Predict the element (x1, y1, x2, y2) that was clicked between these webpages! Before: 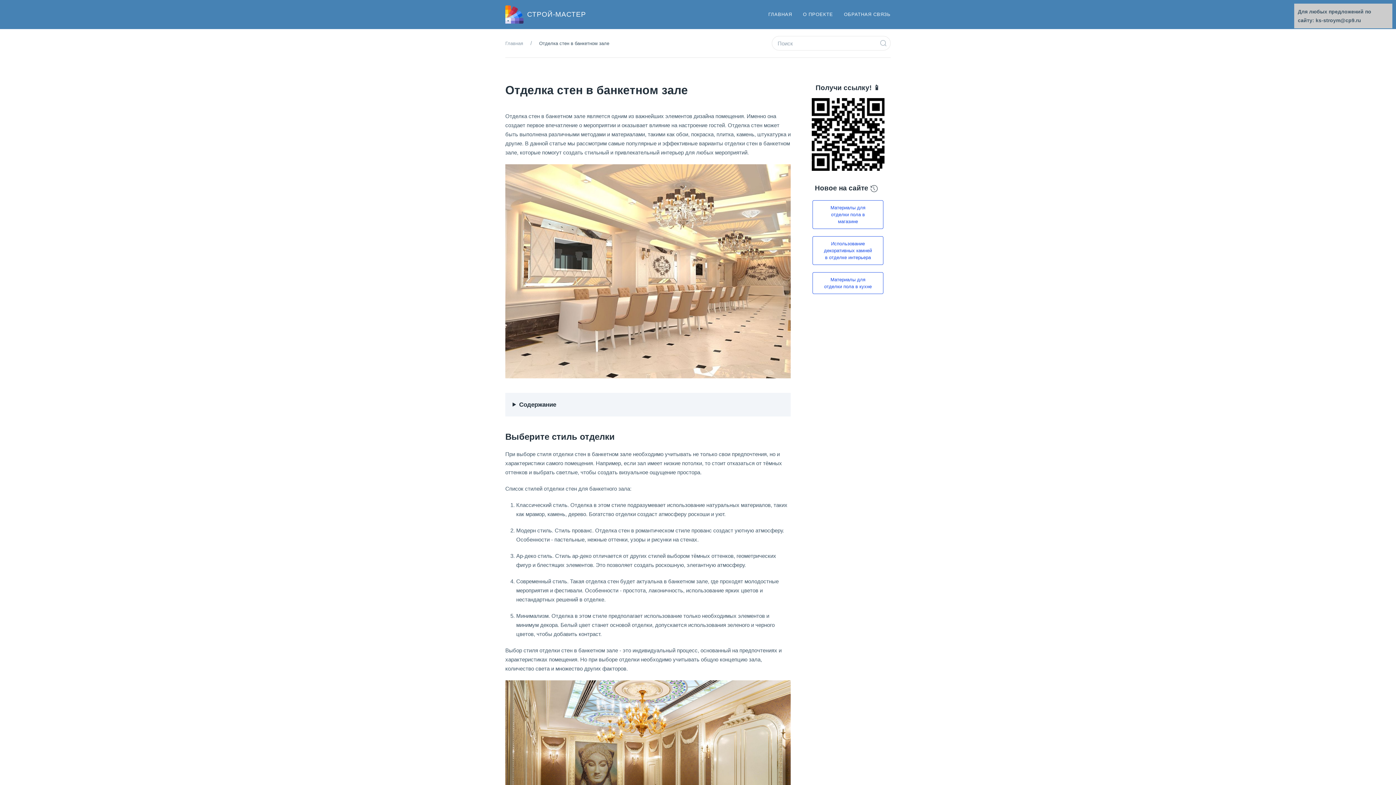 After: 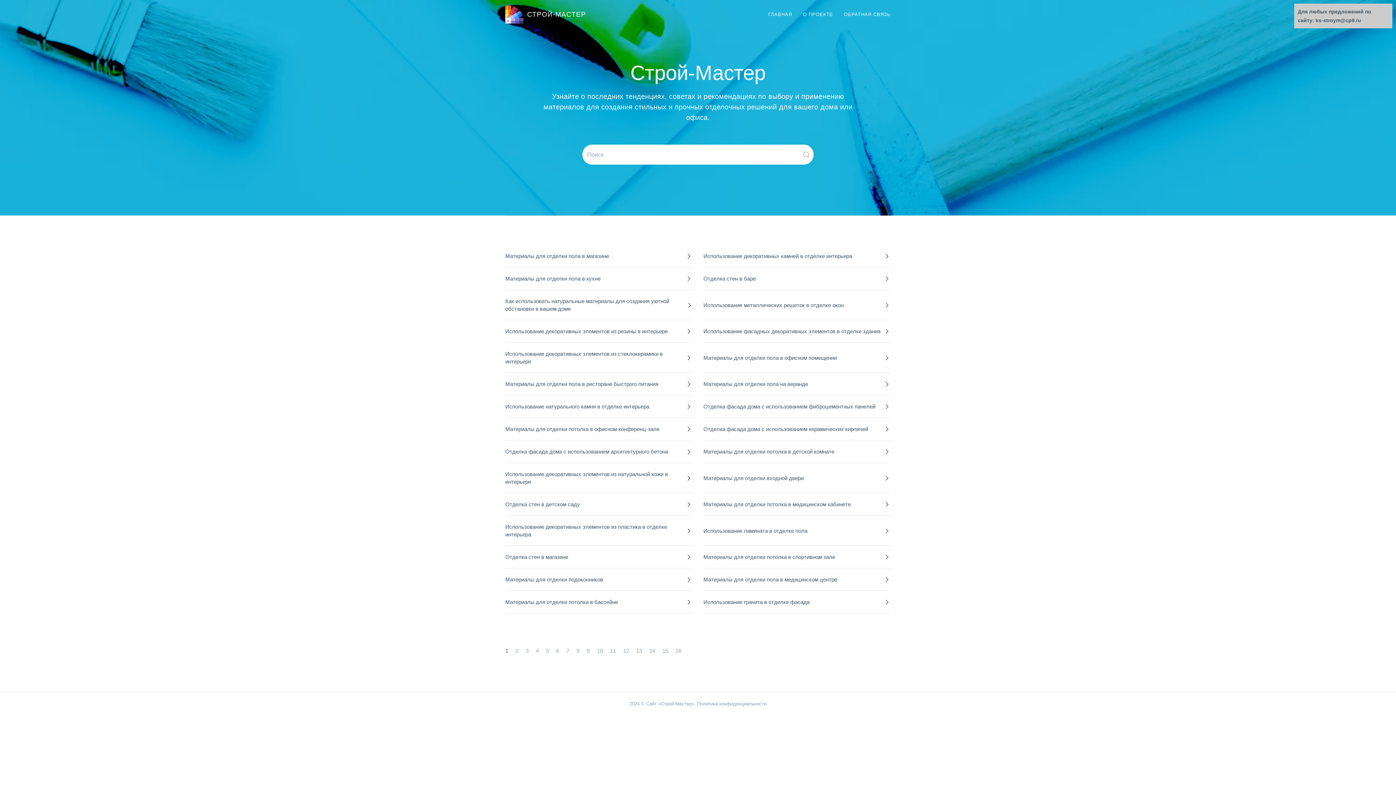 Action: label: Главная bbox: (505, 39, 523, 47)